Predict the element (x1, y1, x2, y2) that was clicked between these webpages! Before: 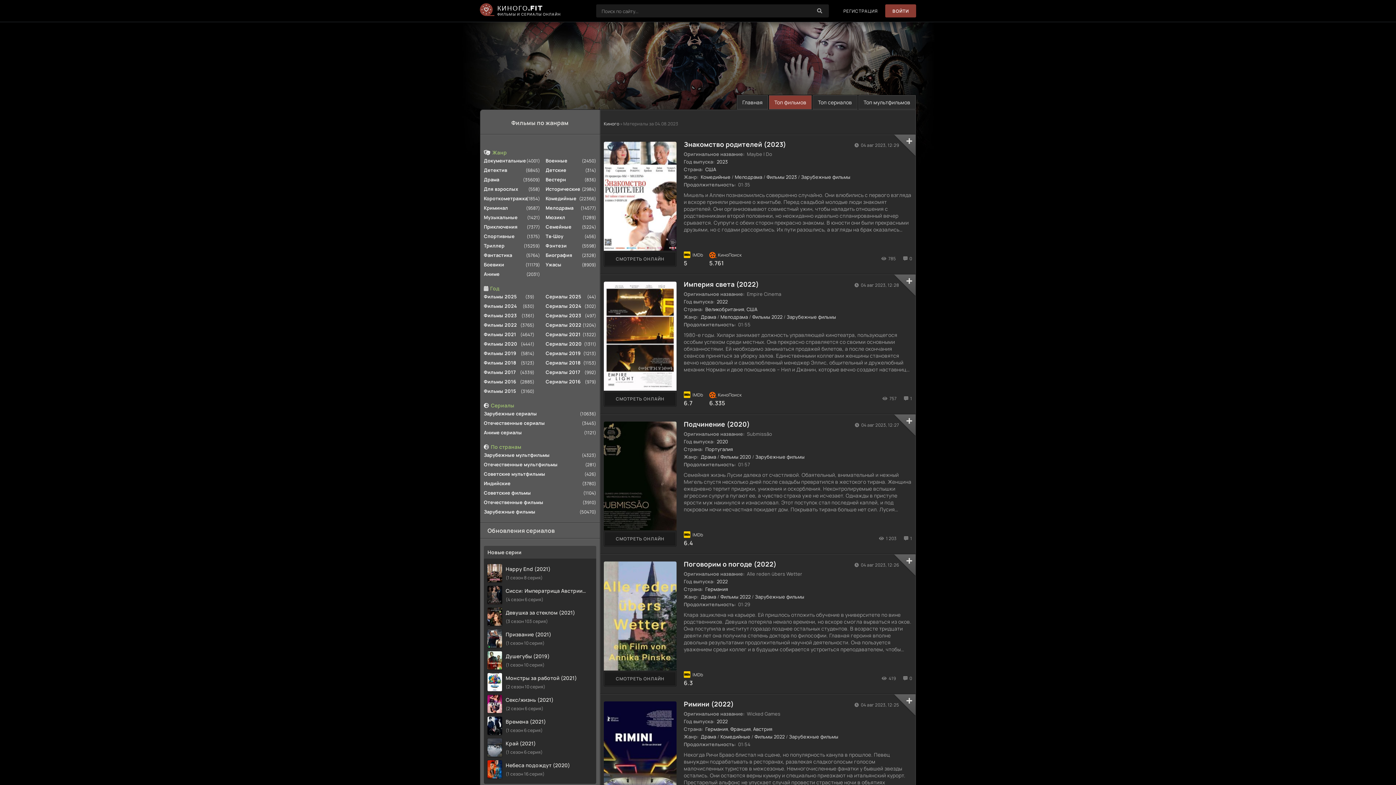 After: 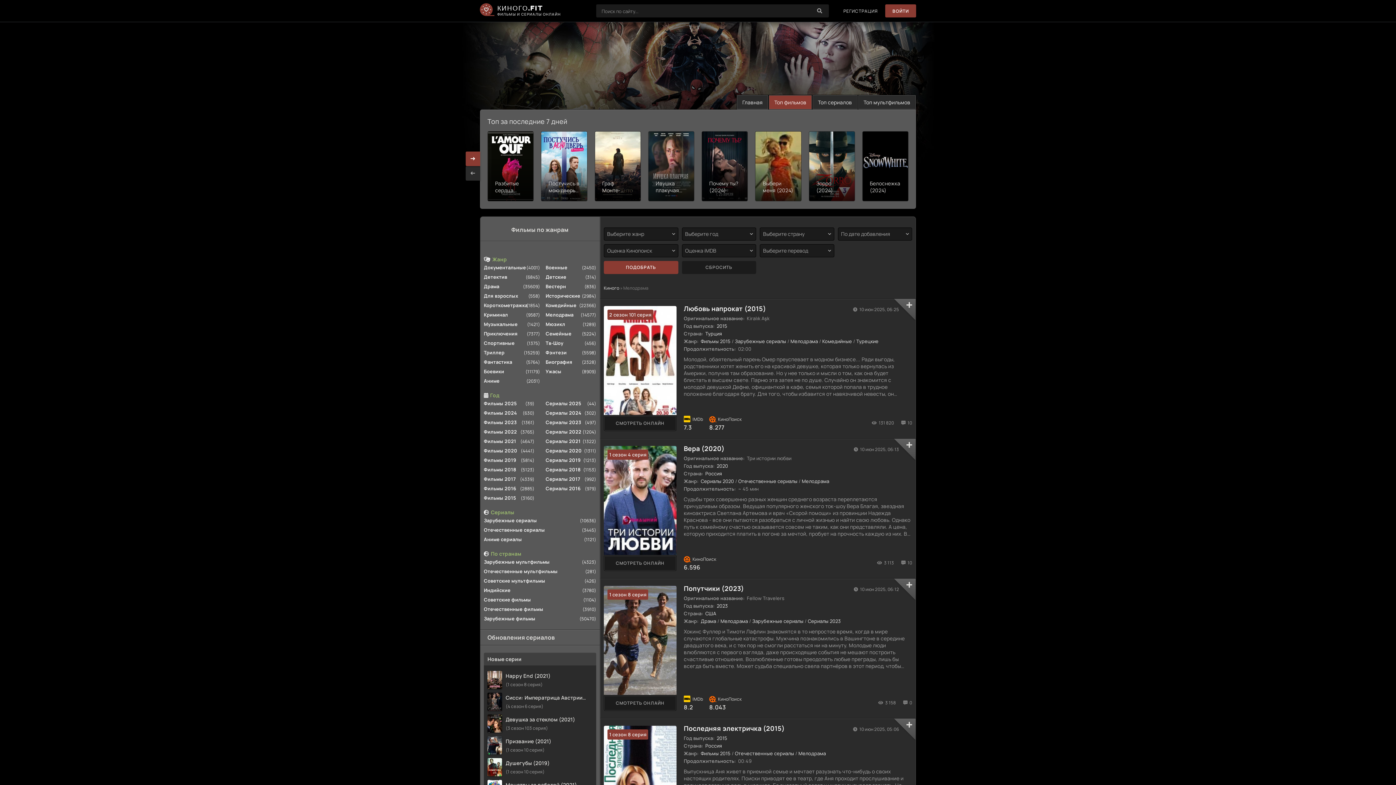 Action: bbox: (735, 173, 762, 180) label: Мелодрама